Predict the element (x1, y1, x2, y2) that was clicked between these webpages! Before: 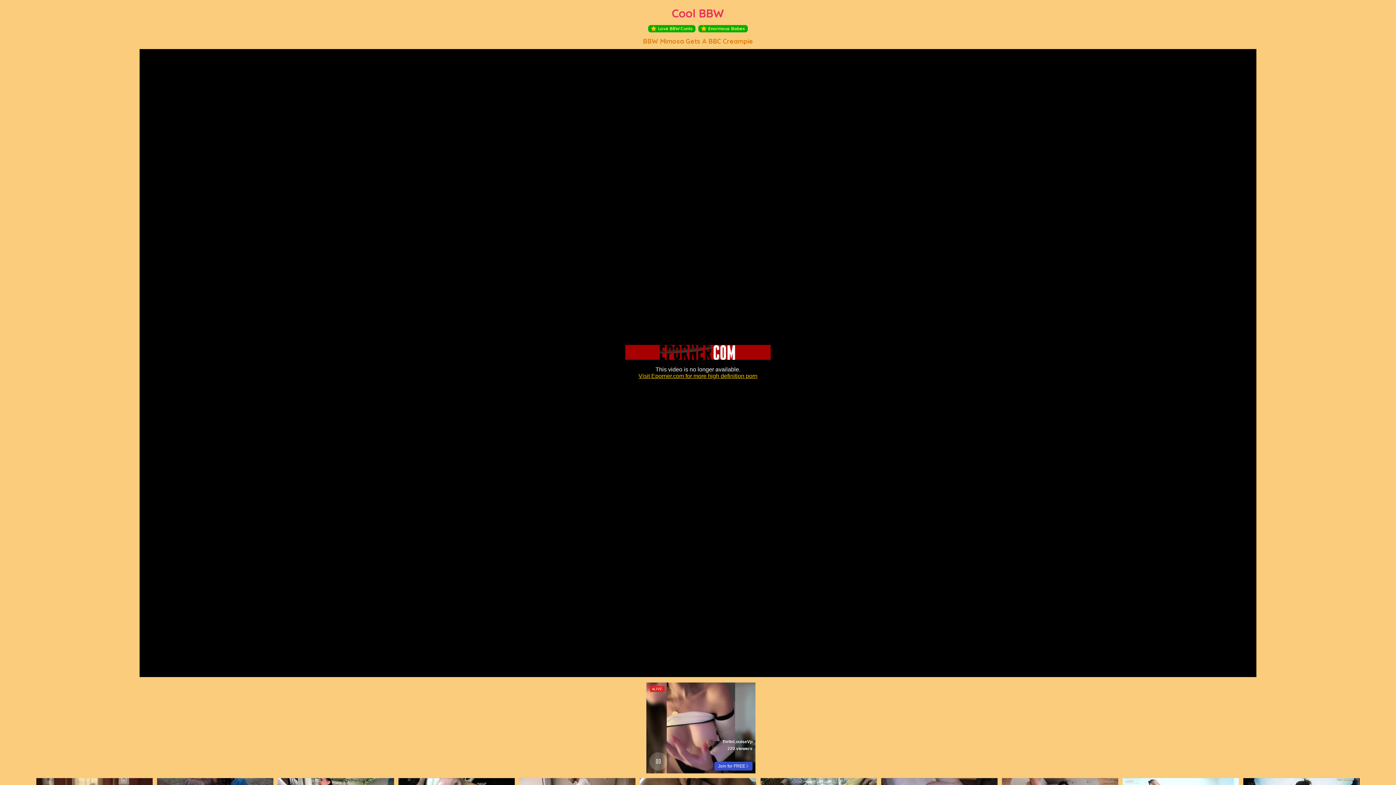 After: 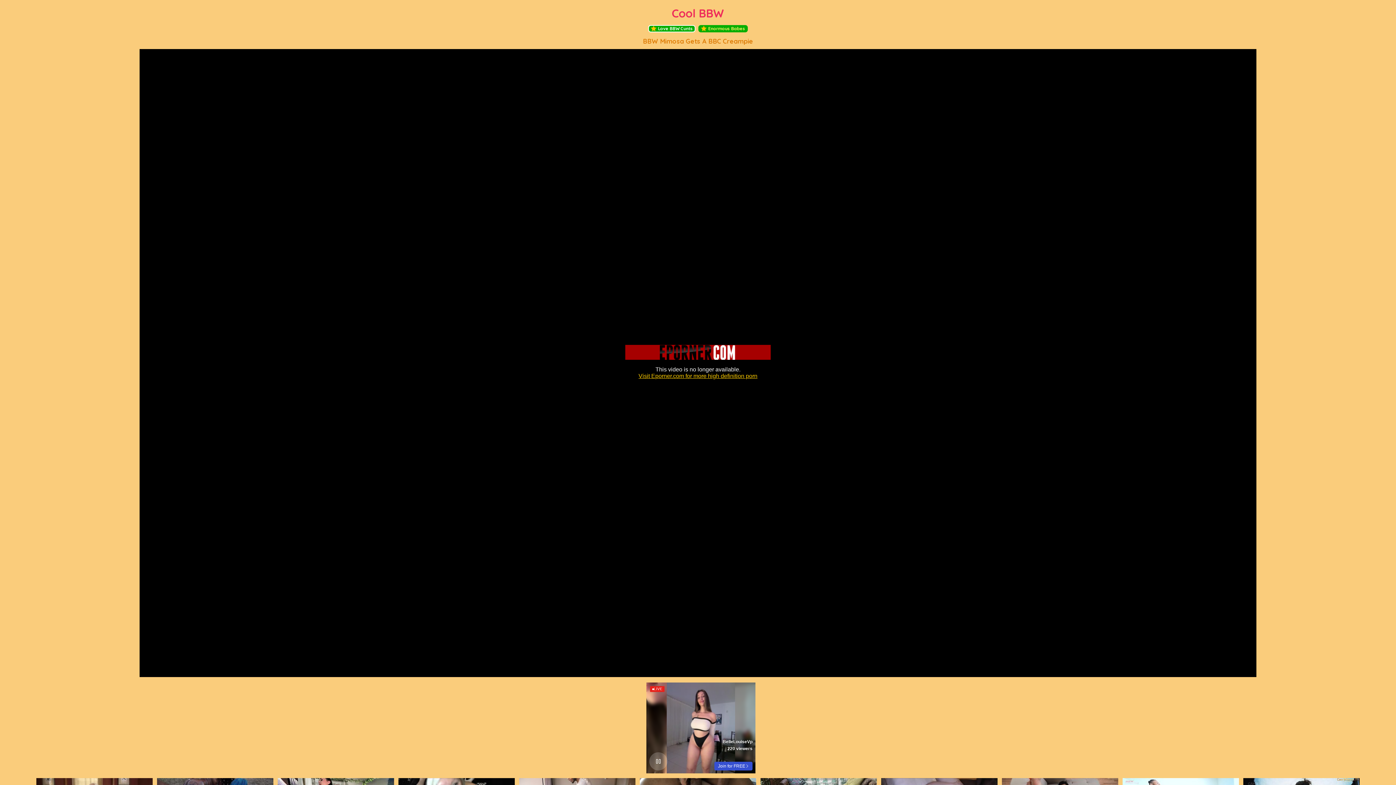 Action: label: Love BBW Cunts bbox: (648, 25, 695, 32)